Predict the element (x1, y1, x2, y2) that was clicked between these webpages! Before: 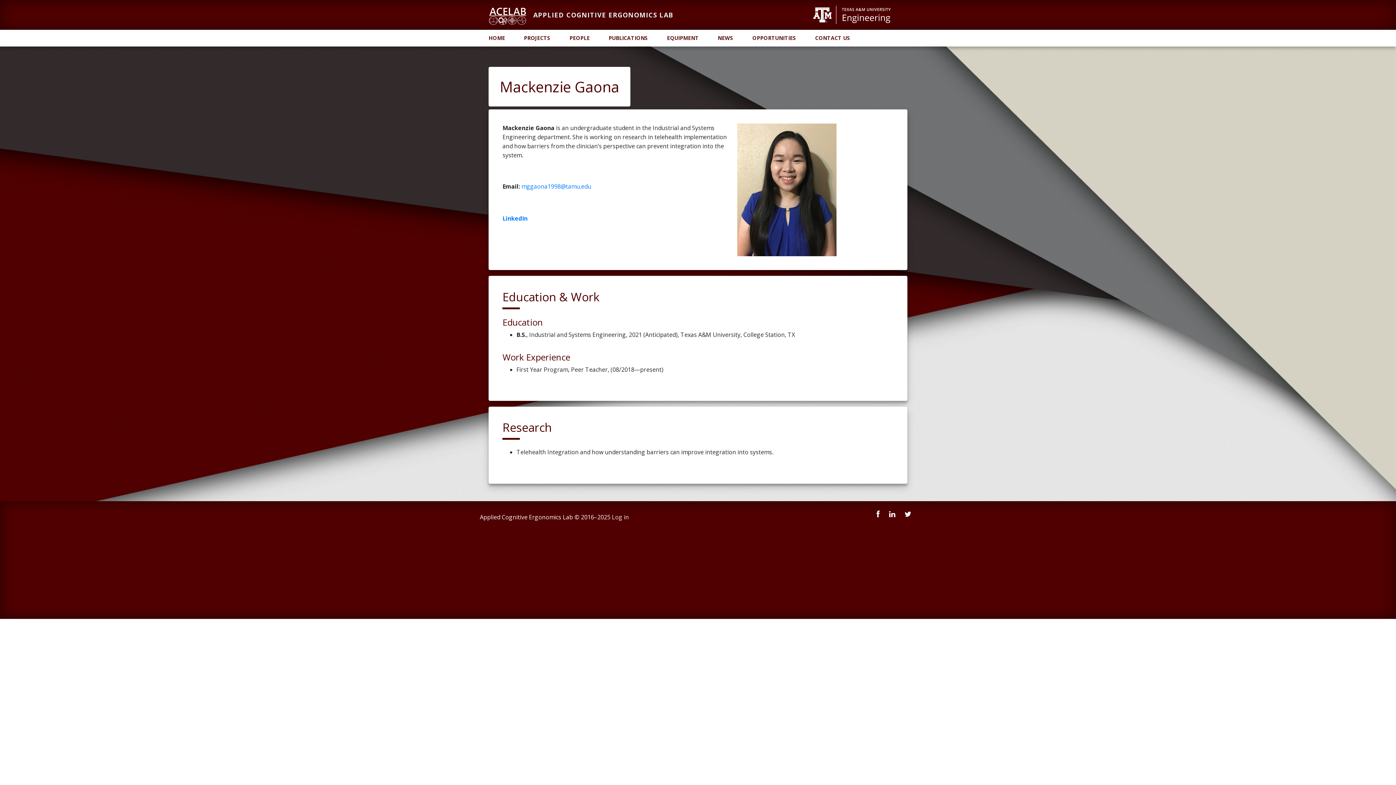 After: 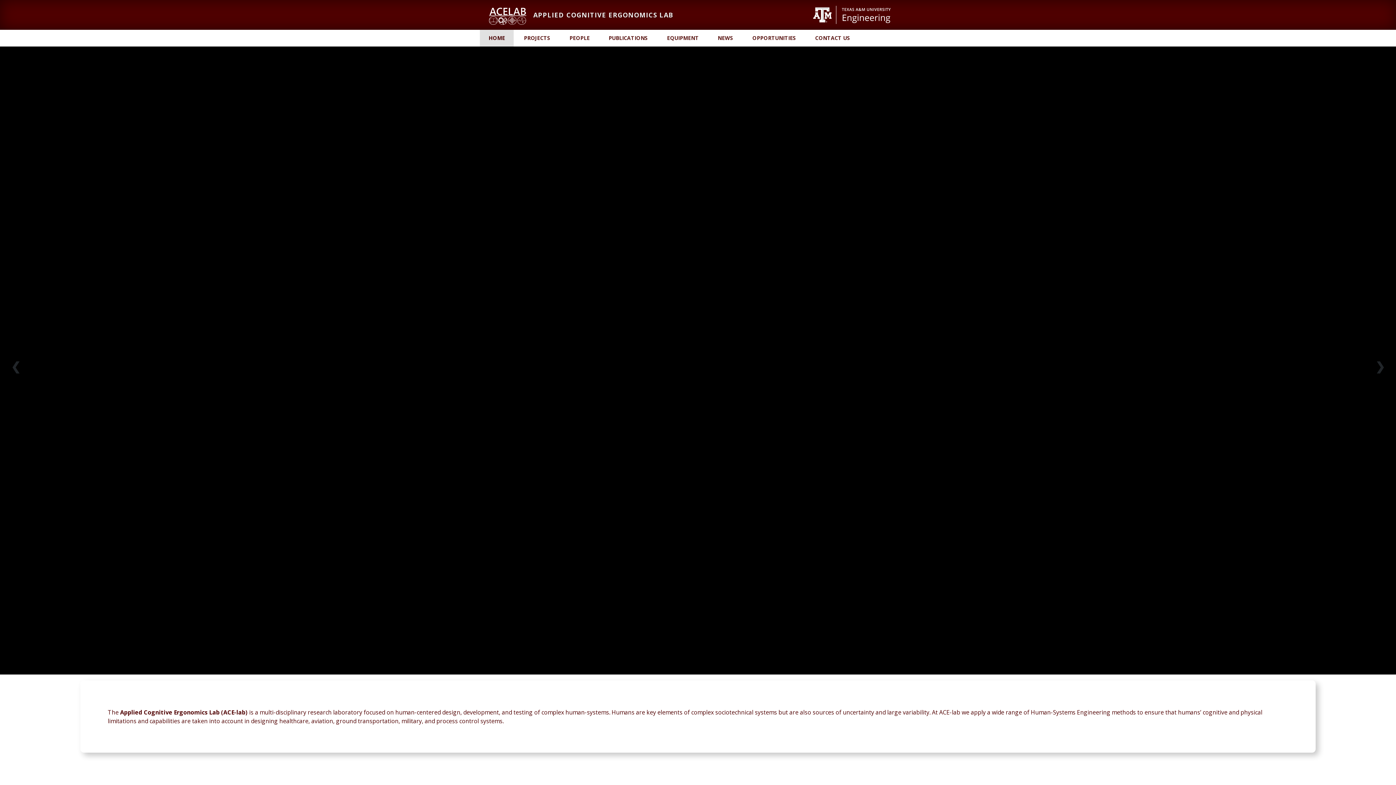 Action: bbox: (480, 29, 513, 46) label: HOME